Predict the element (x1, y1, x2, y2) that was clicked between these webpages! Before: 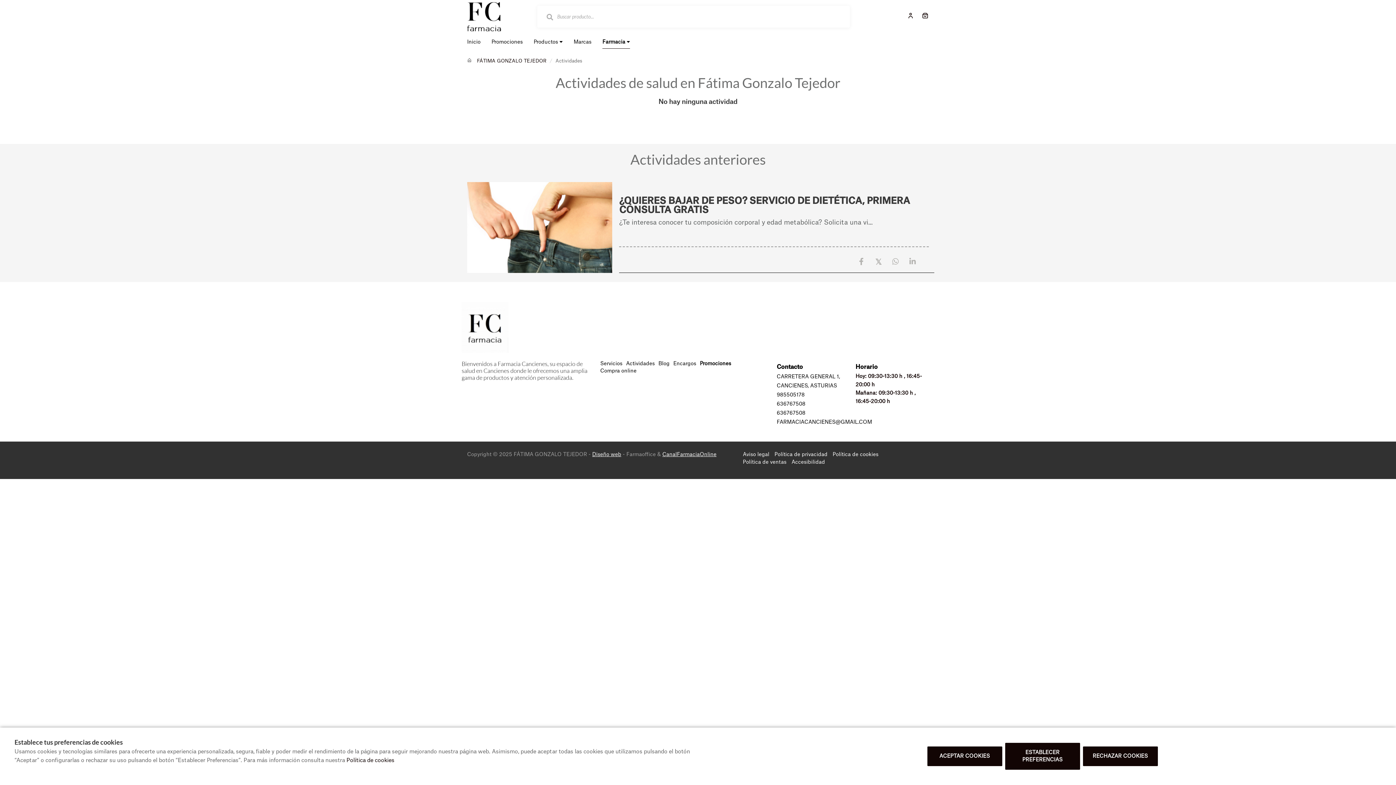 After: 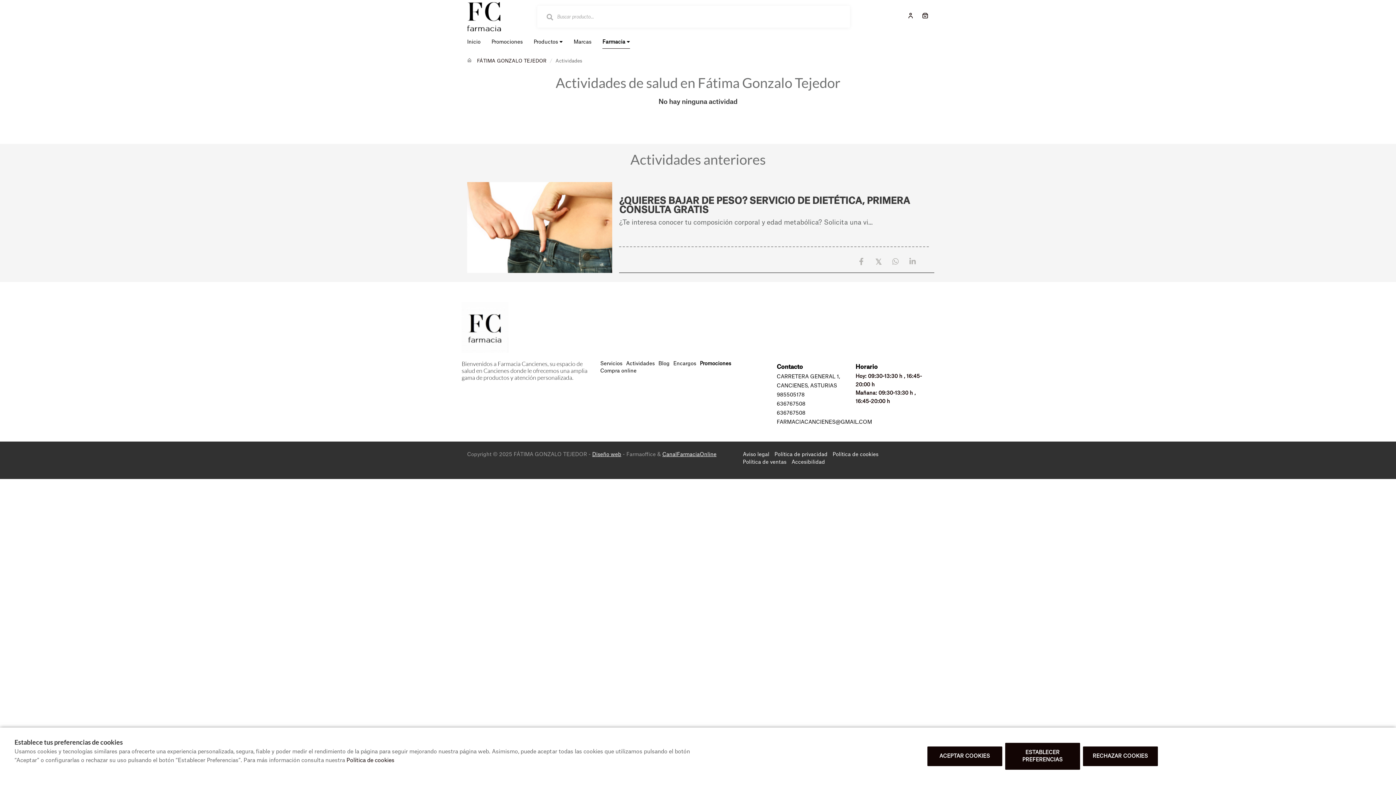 Action: label: Actividades bbox: (624, 360, 656, 367)